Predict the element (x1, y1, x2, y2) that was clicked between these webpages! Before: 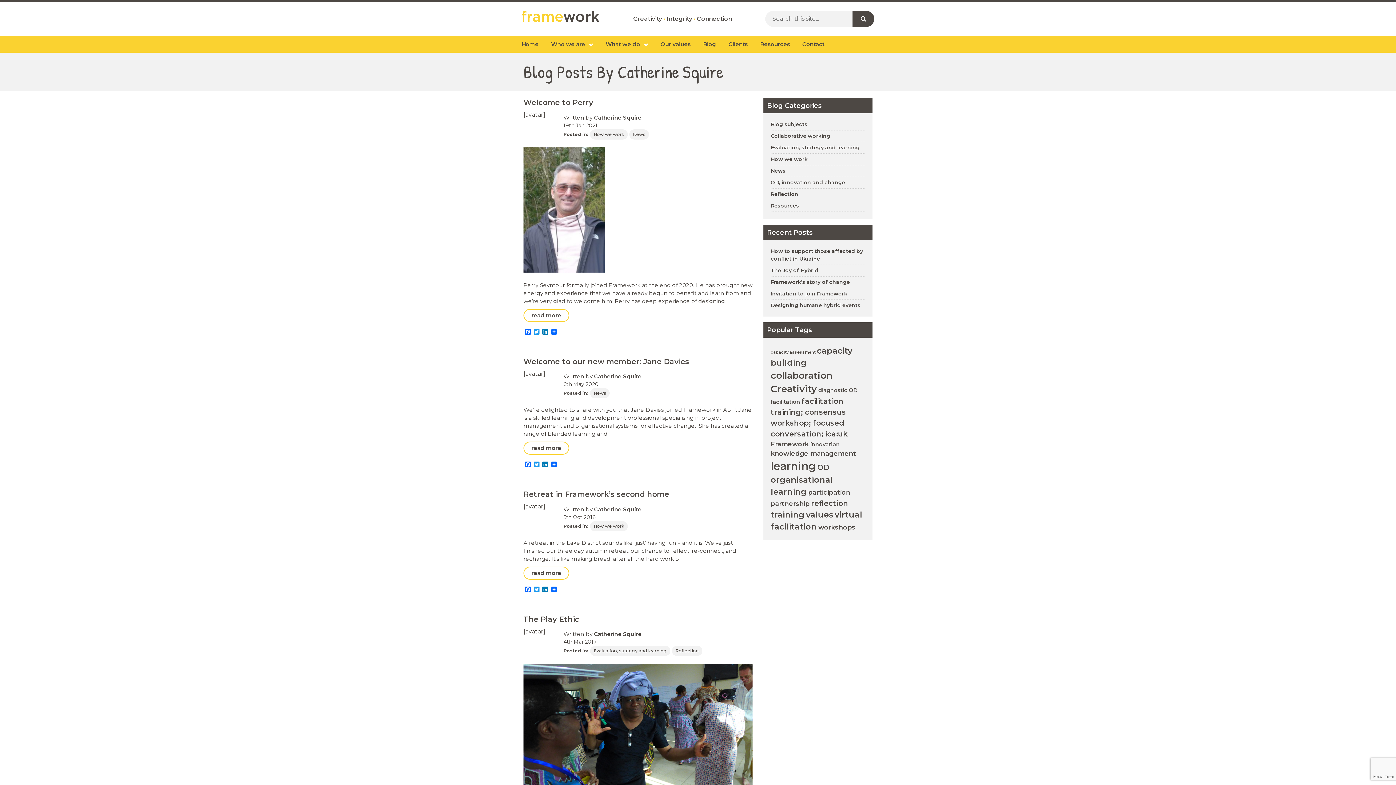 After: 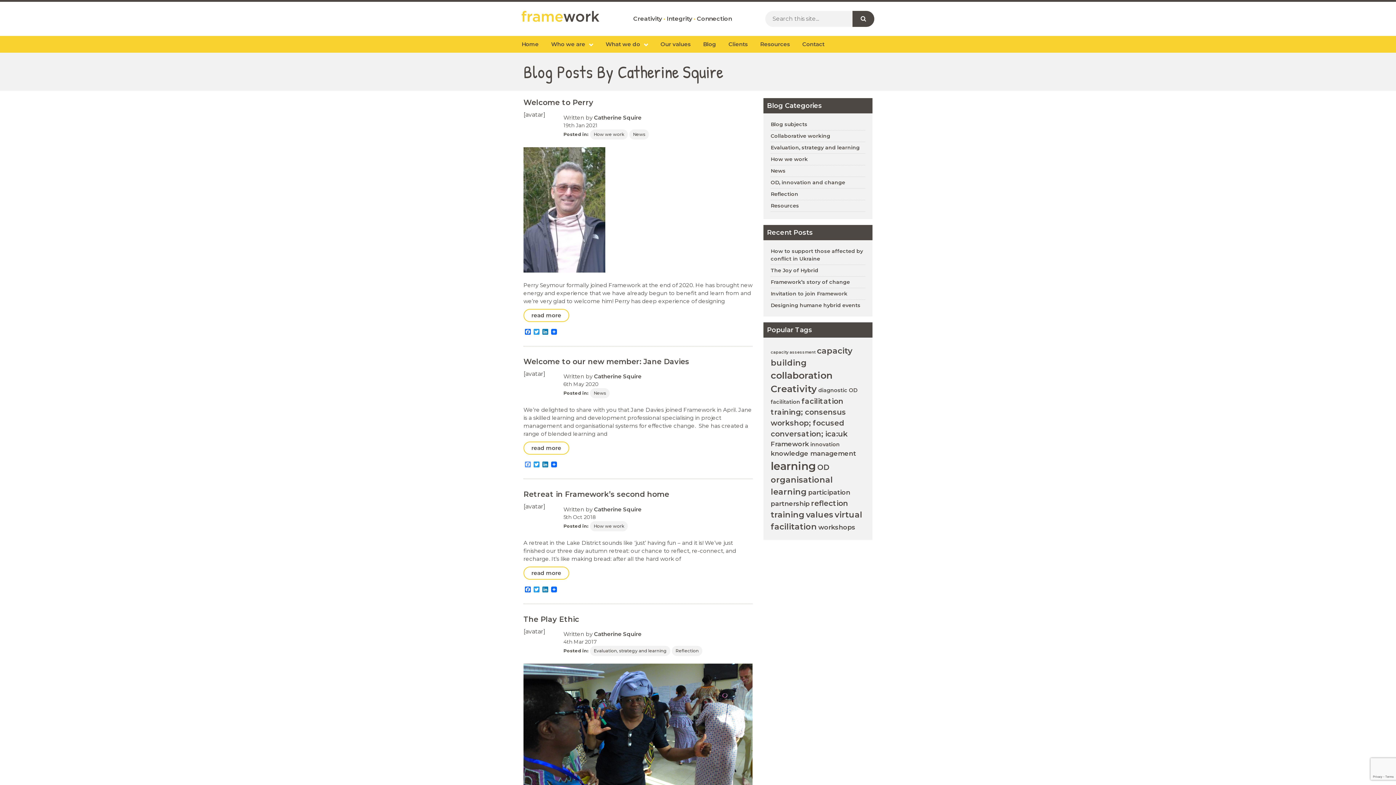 Action: bbox: (523, 461, 532, 468) label: Facebook